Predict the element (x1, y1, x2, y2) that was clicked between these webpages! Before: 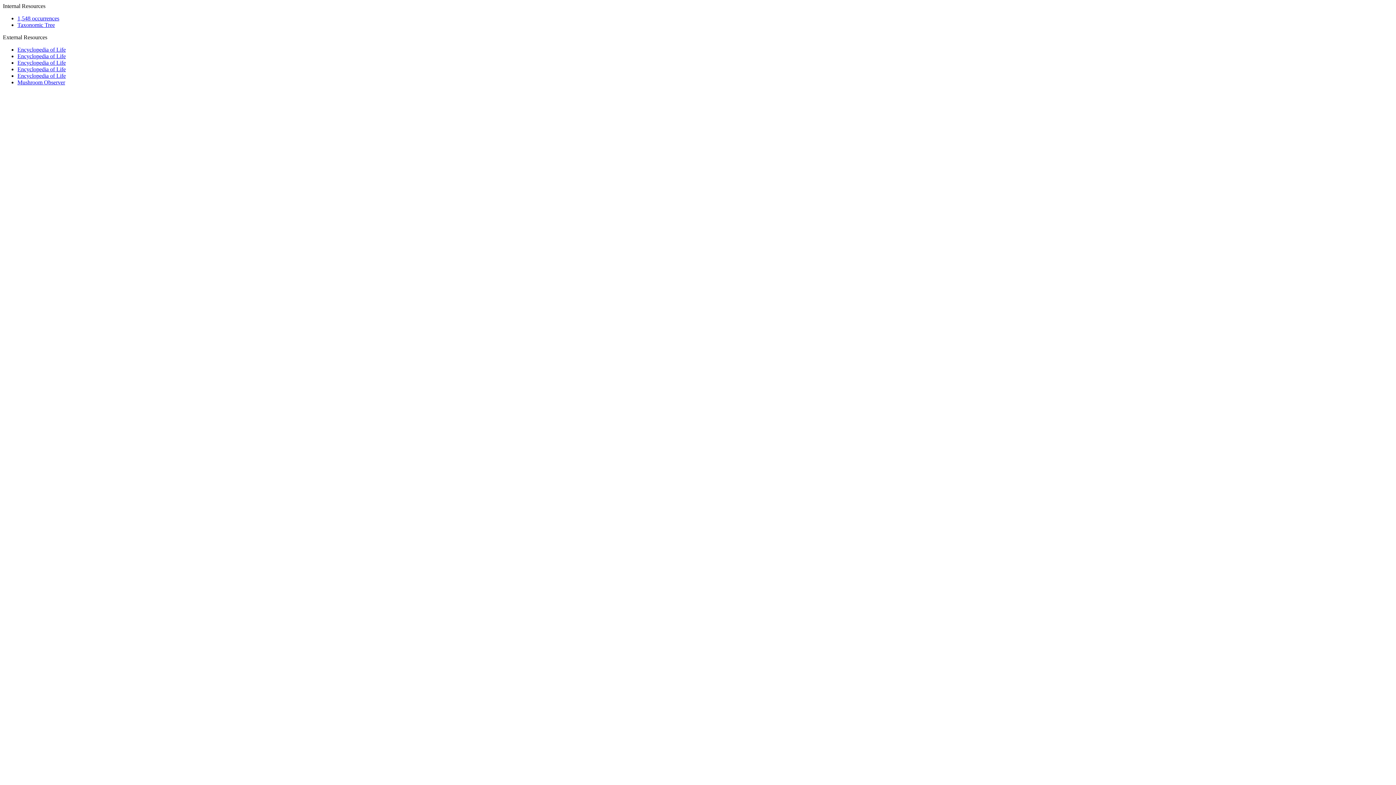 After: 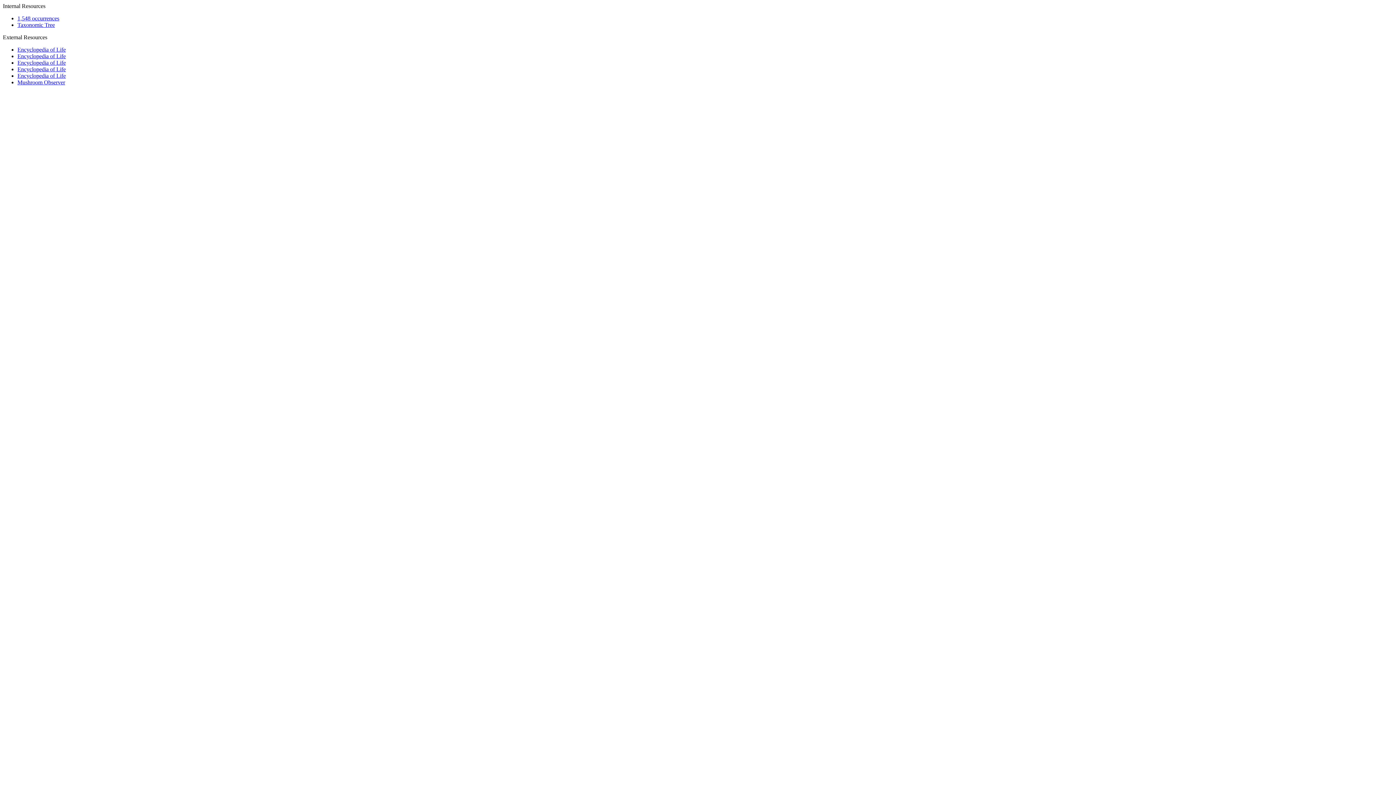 Action: bbox: (17, 72, 65, 78) label: Encyclopedia of Life